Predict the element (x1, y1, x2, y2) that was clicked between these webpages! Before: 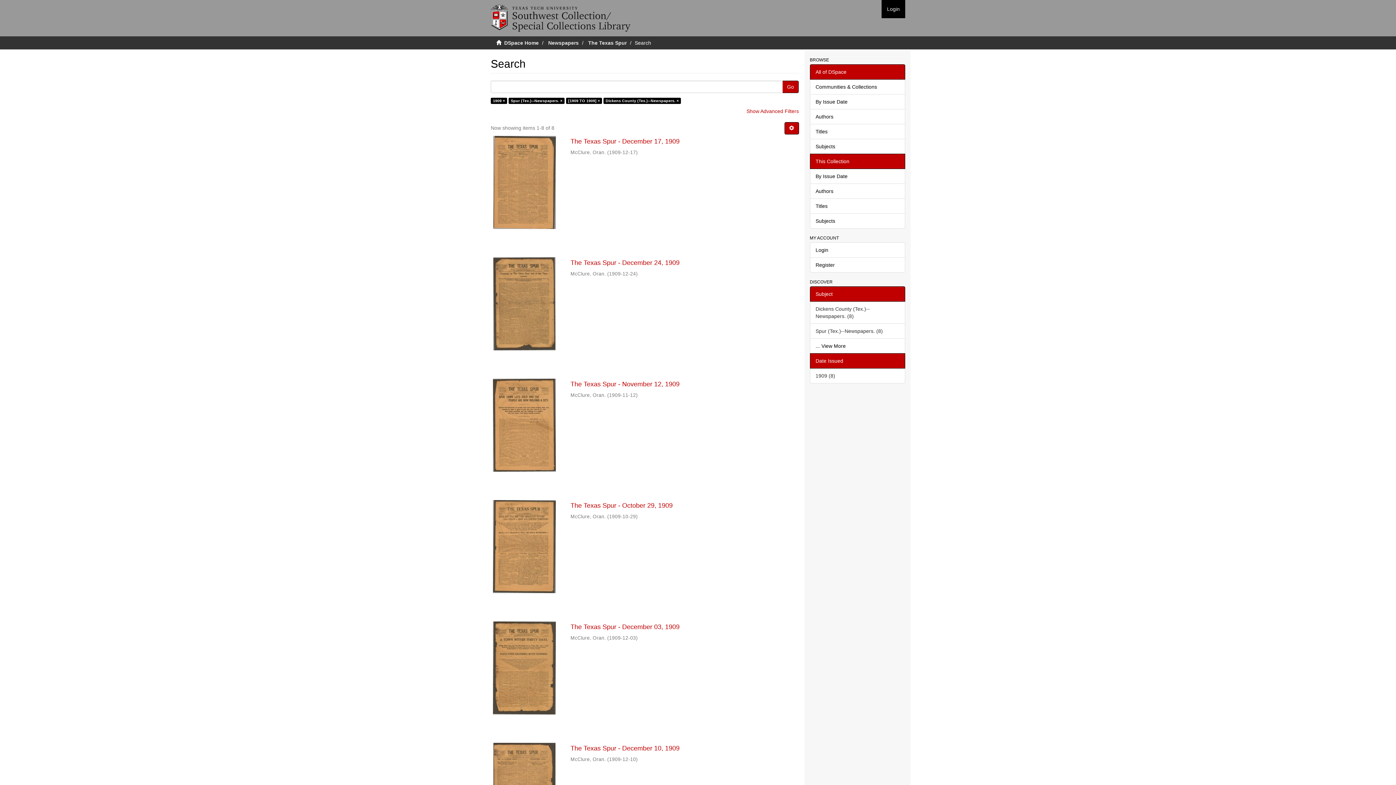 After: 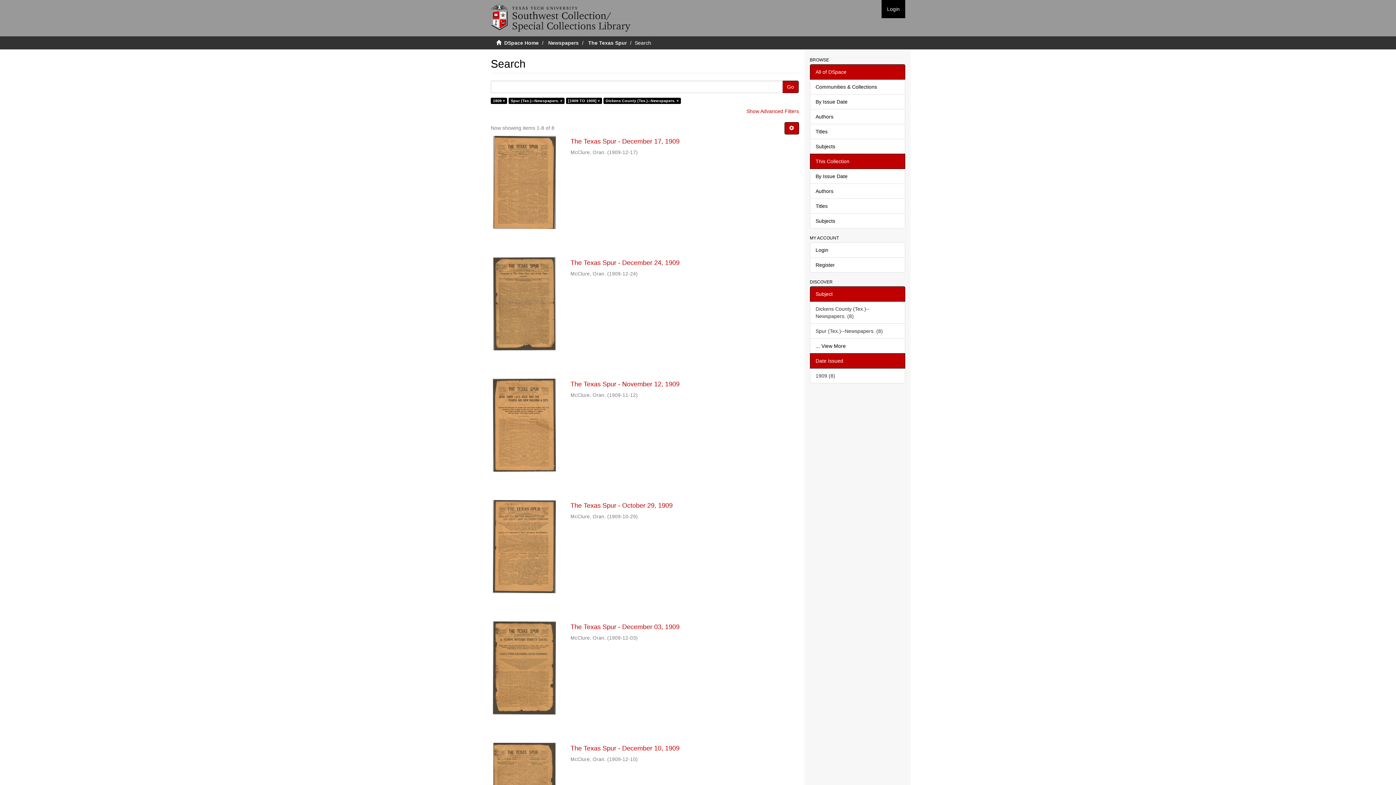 Action: label: This Collection bbox: (810, 153, 905, 169)